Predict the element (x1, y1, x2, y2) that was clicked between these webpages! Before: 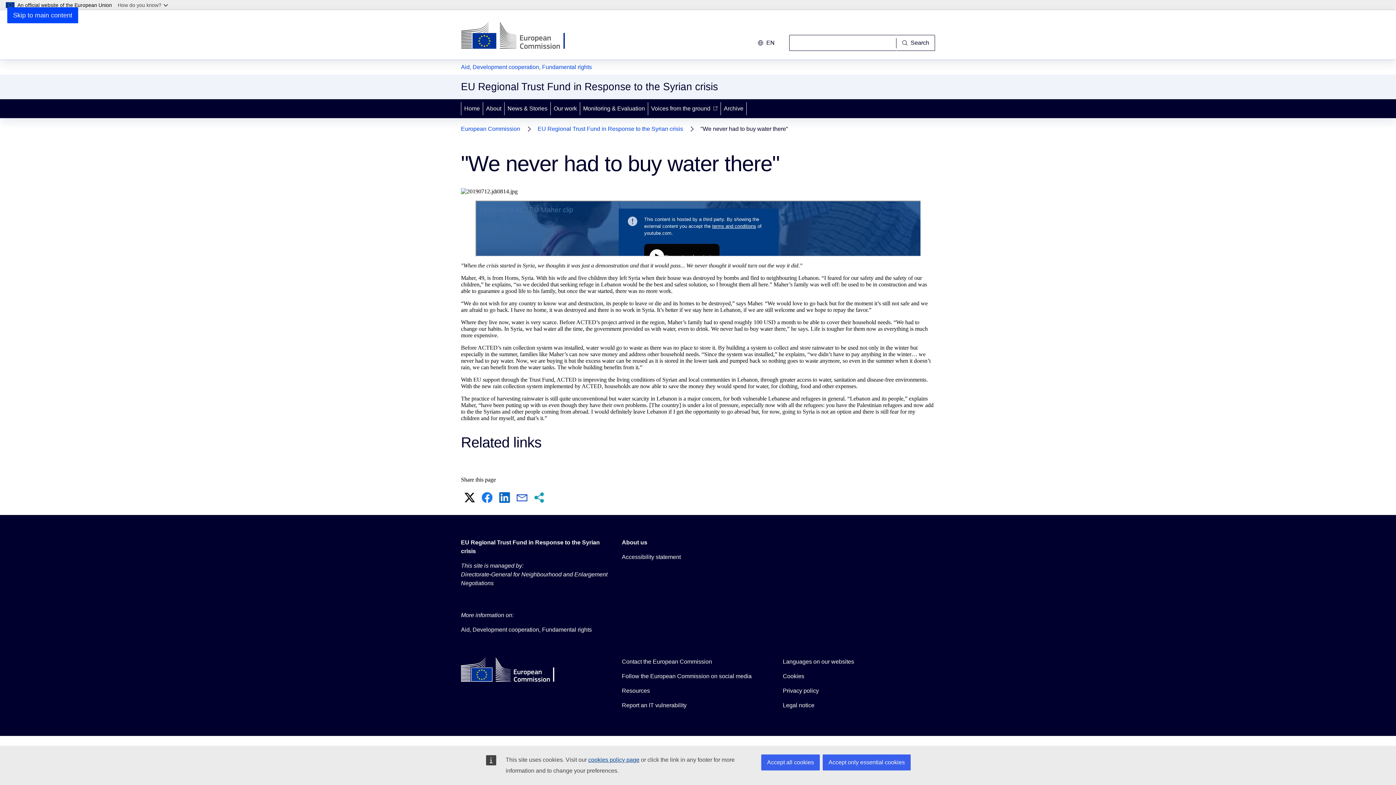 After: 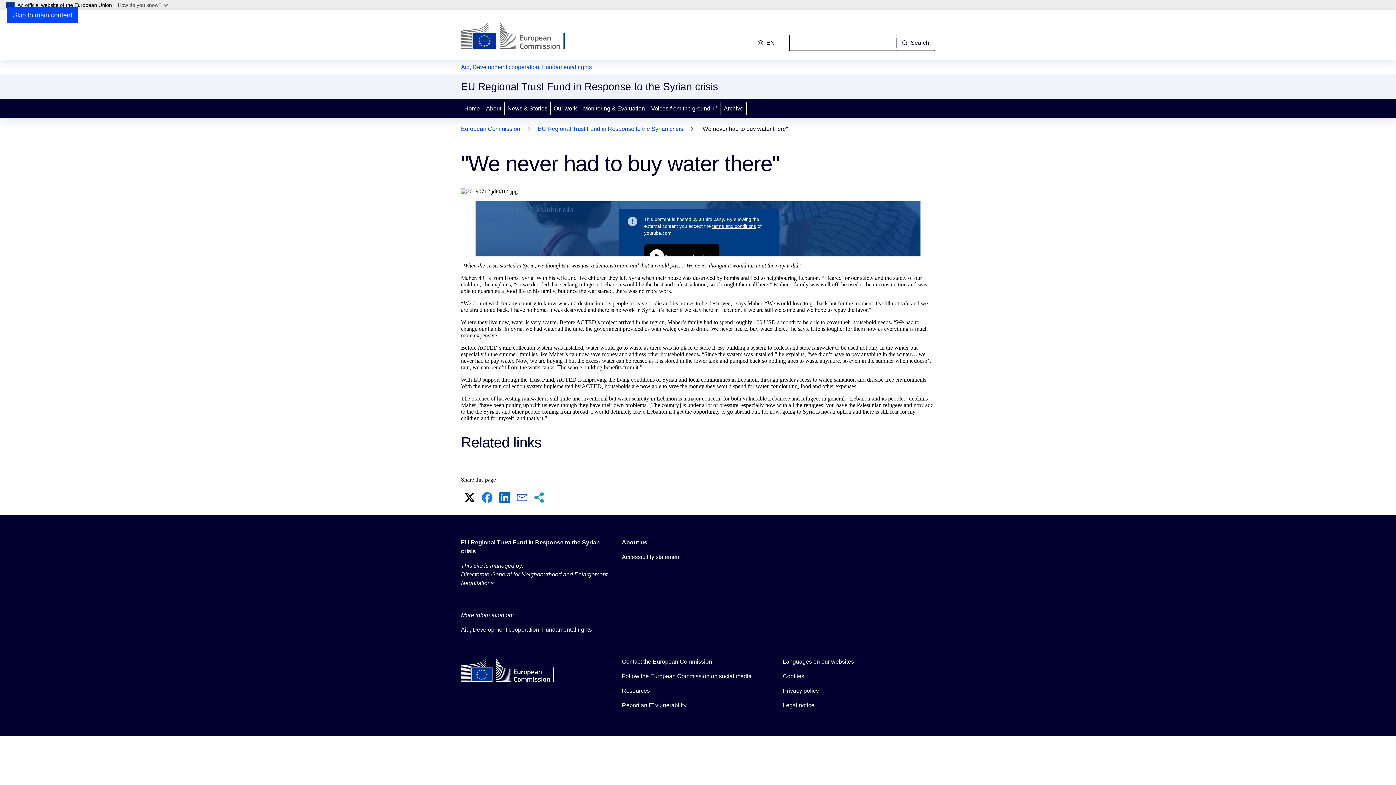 Action: bbox: (761, 754, 820, 770) label: Accept all cookies